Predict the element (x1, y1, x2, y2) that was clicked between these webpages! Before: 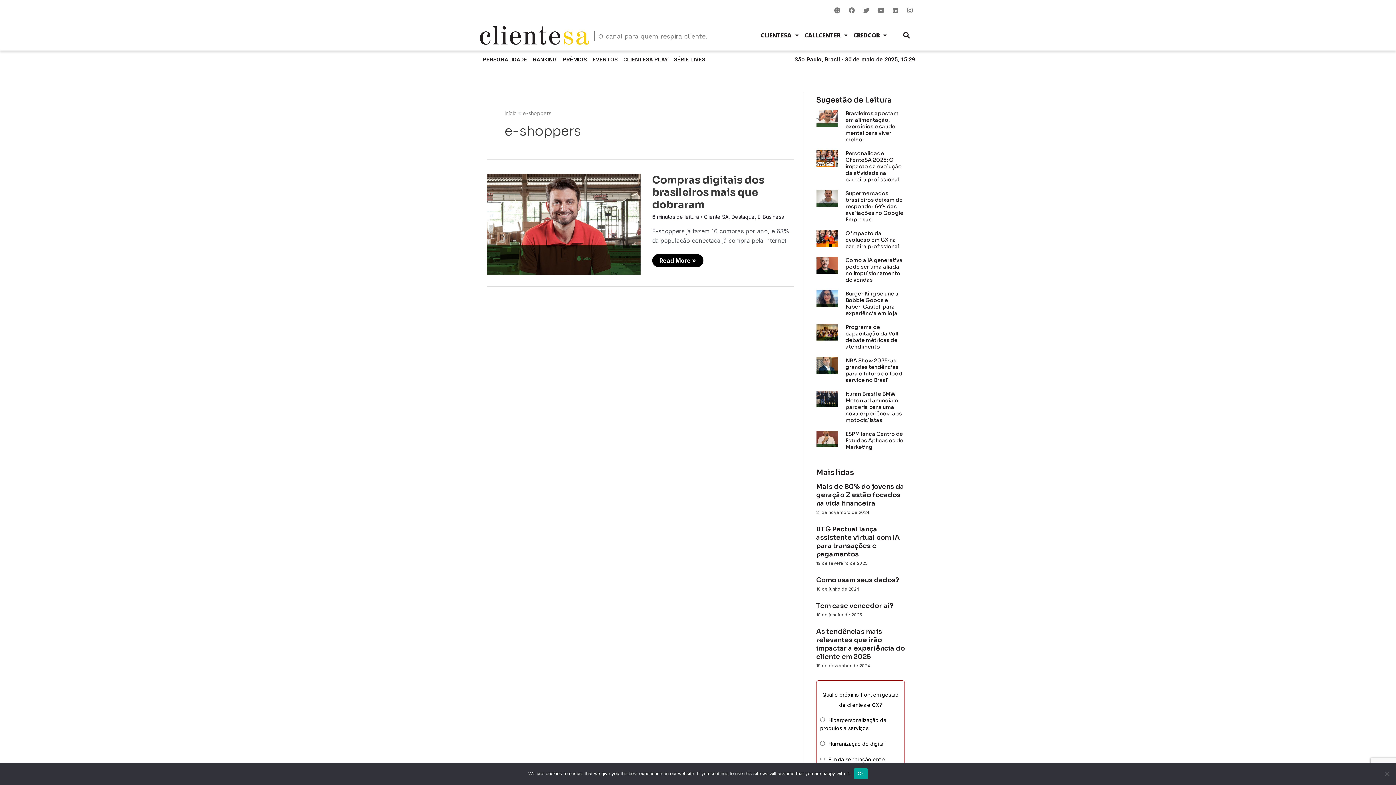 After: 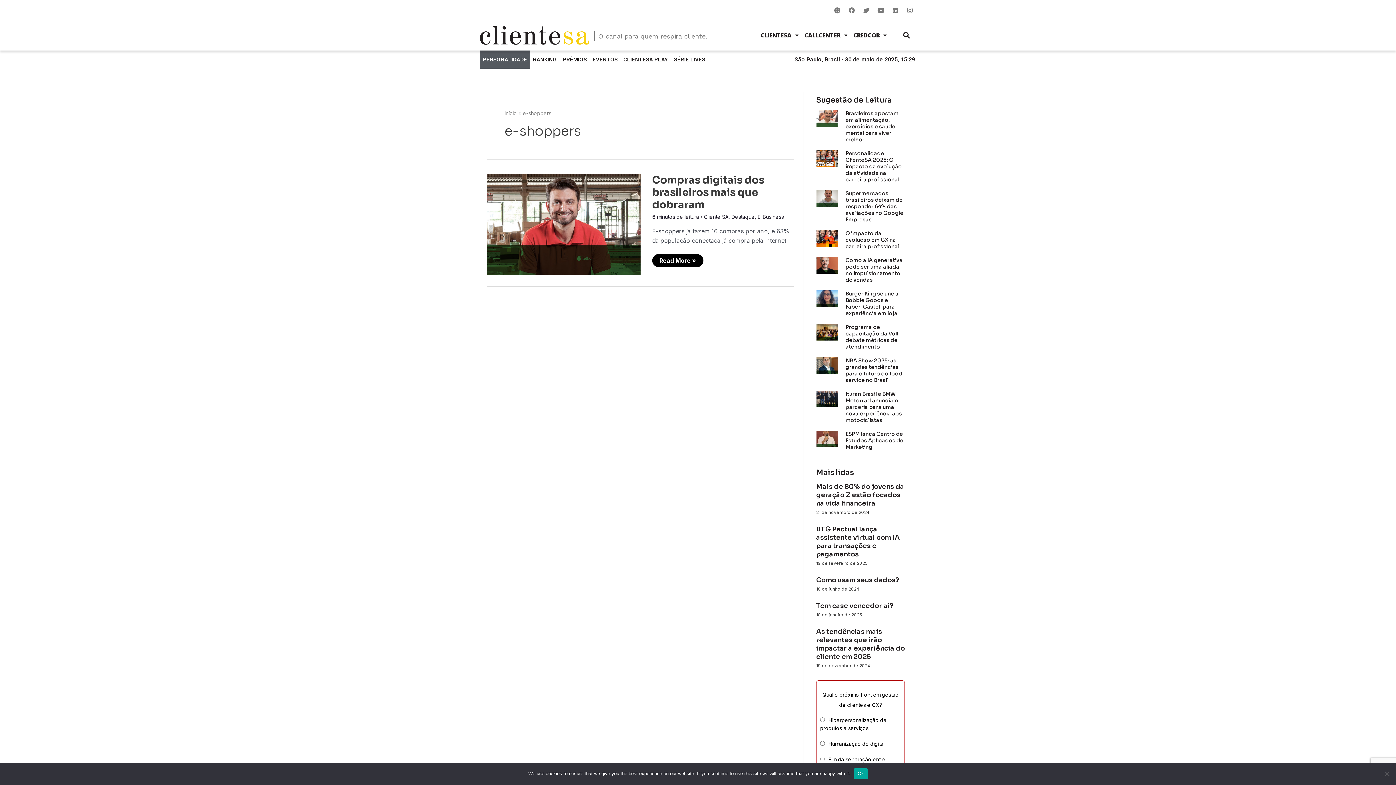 Action: bbox: (480, 50, 530, 68) label: PERSONALIDADE